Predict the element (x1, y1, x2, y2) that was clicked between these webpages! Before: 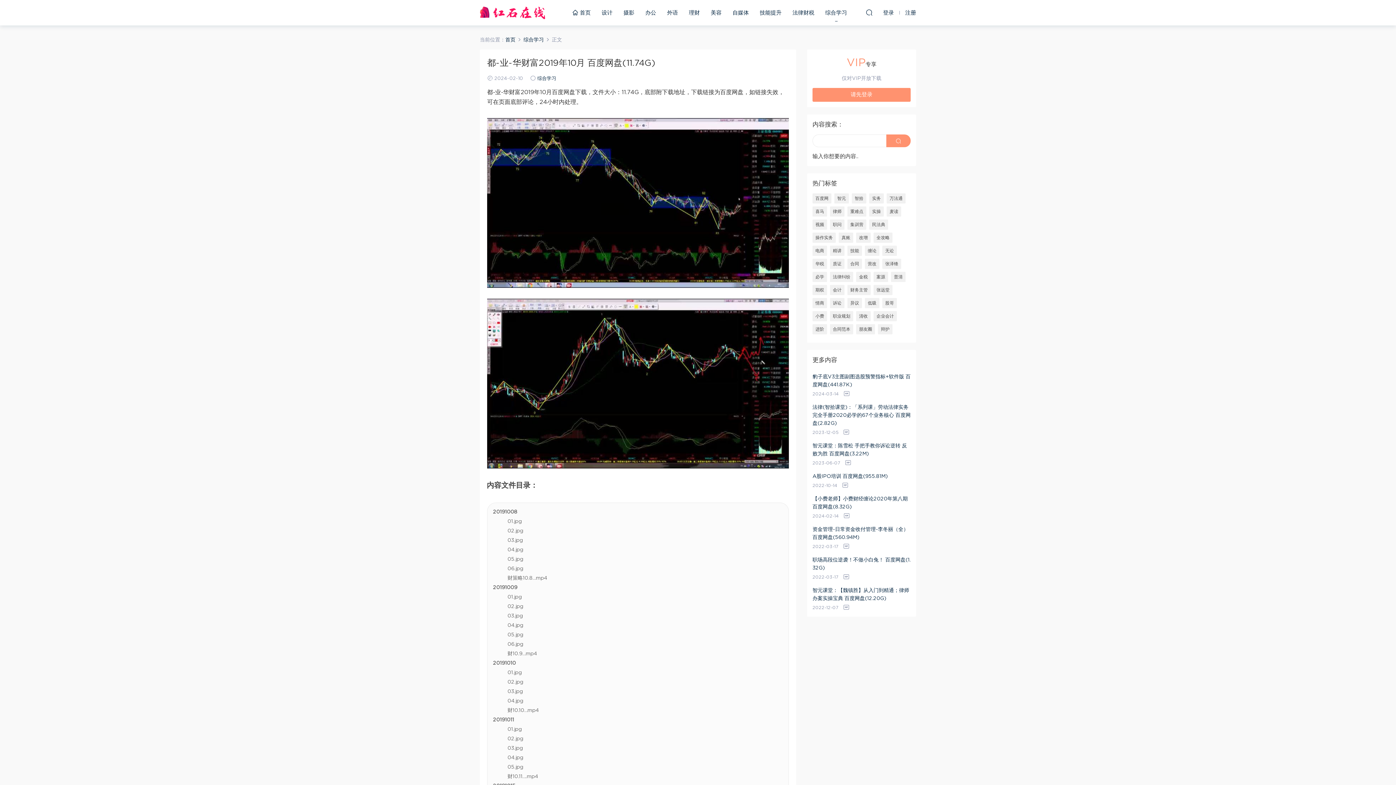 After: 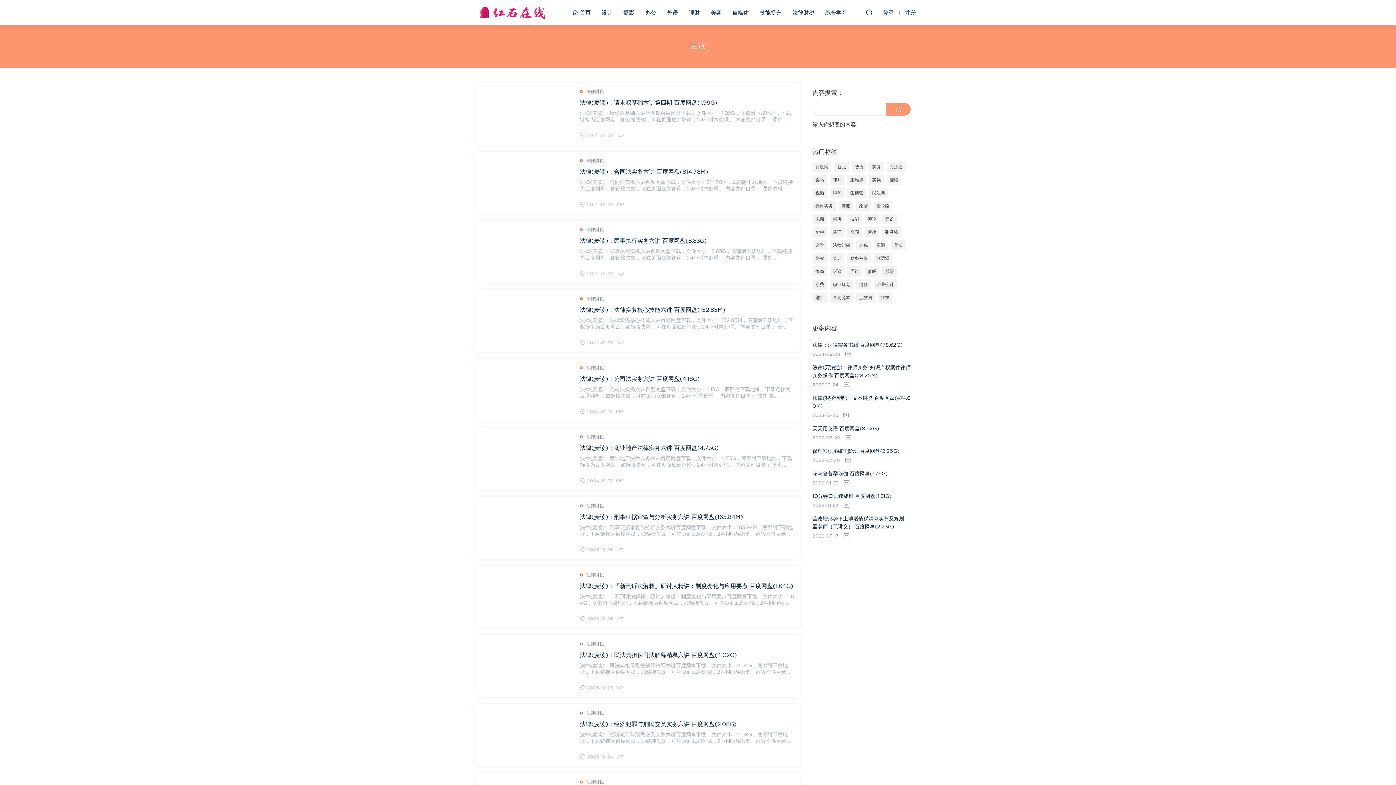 Action: label: 麦读 bbox: (886, 206, 901, 216)